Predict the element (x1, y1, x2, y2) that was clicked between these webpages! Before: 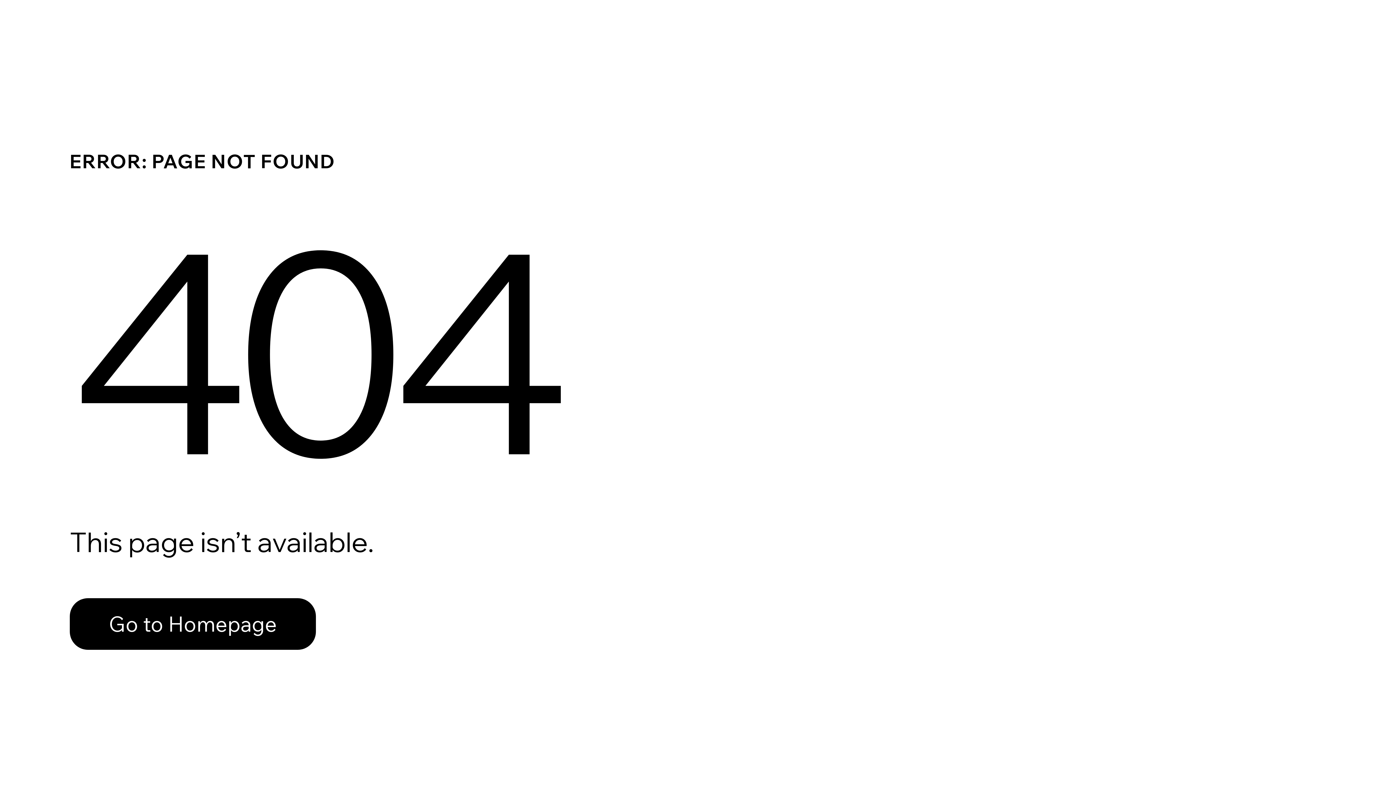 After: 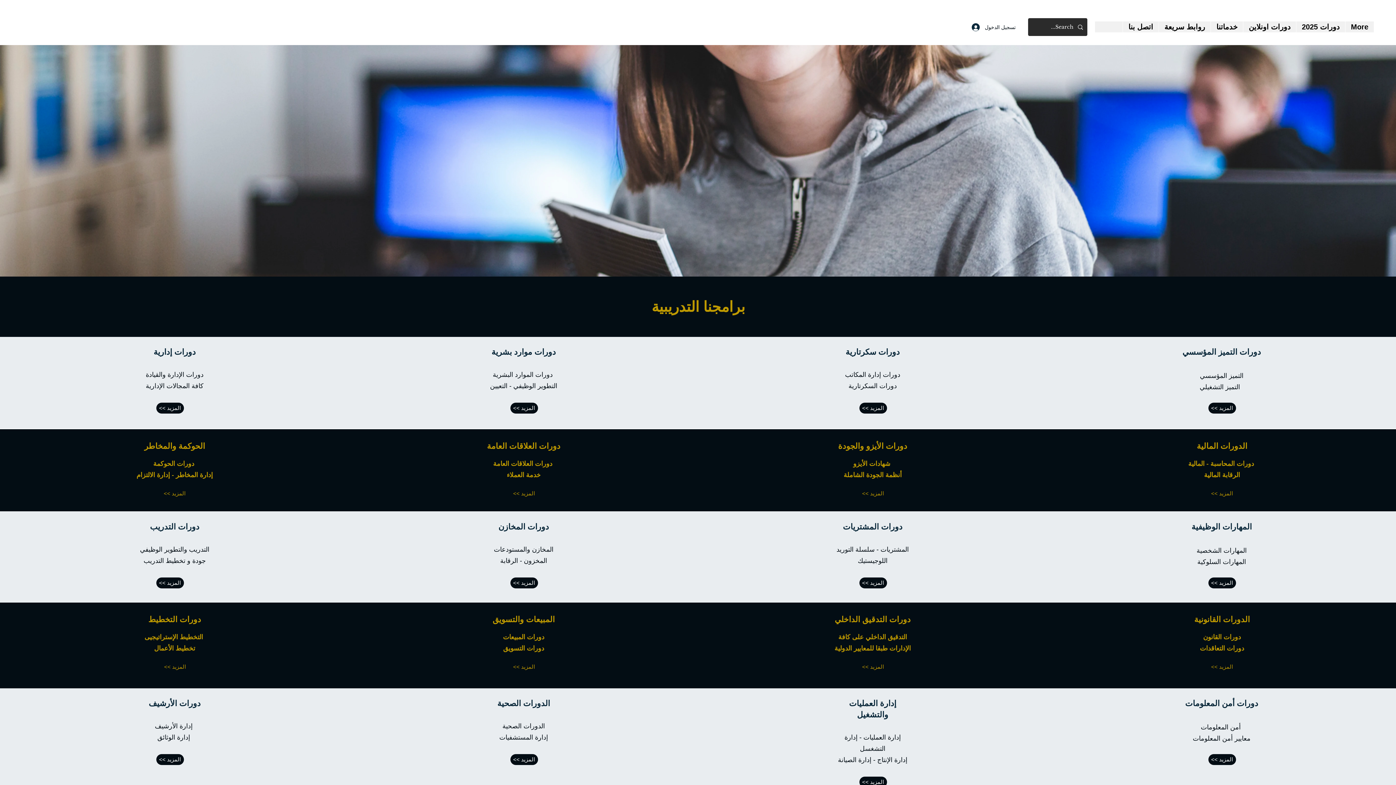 Action: bbox: (69, 582, 768, 659) label: Go to Homepage